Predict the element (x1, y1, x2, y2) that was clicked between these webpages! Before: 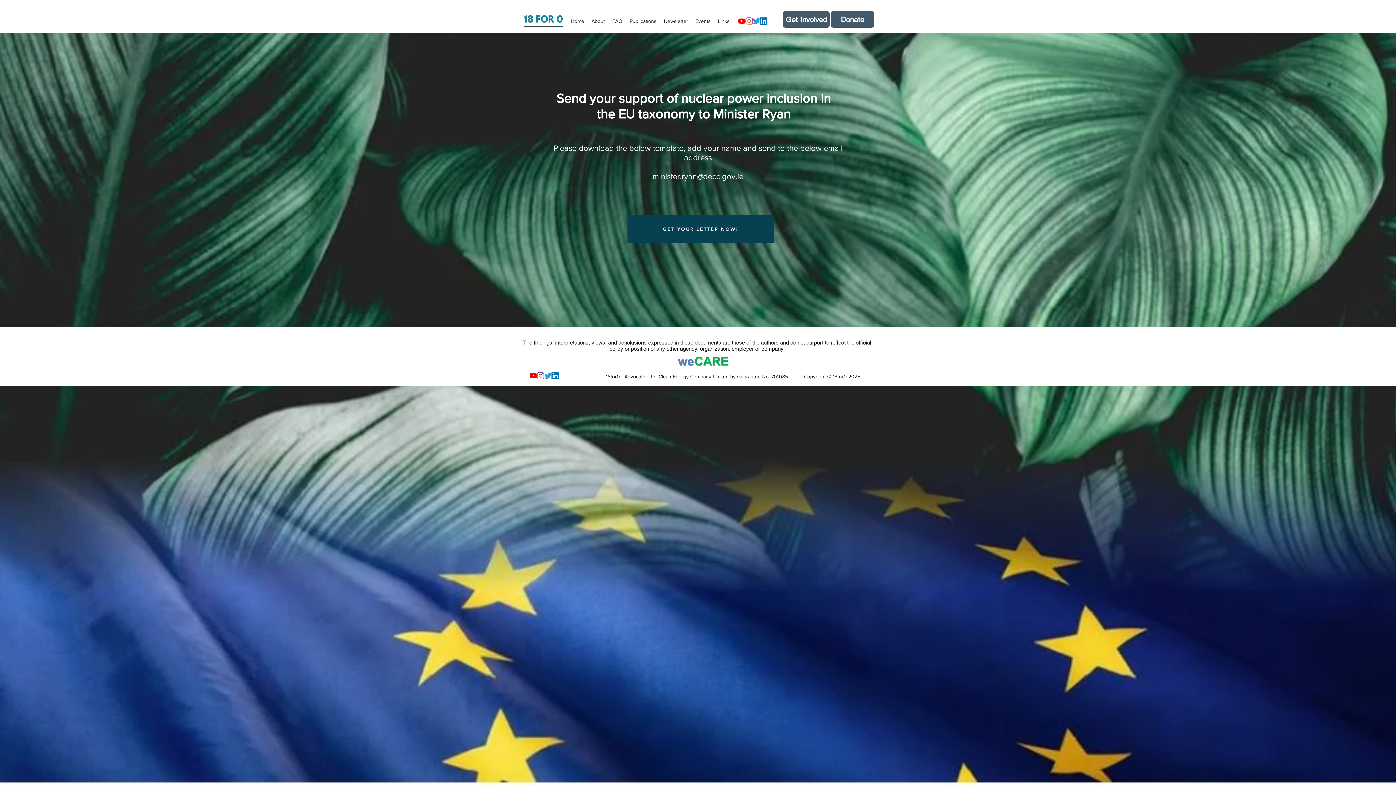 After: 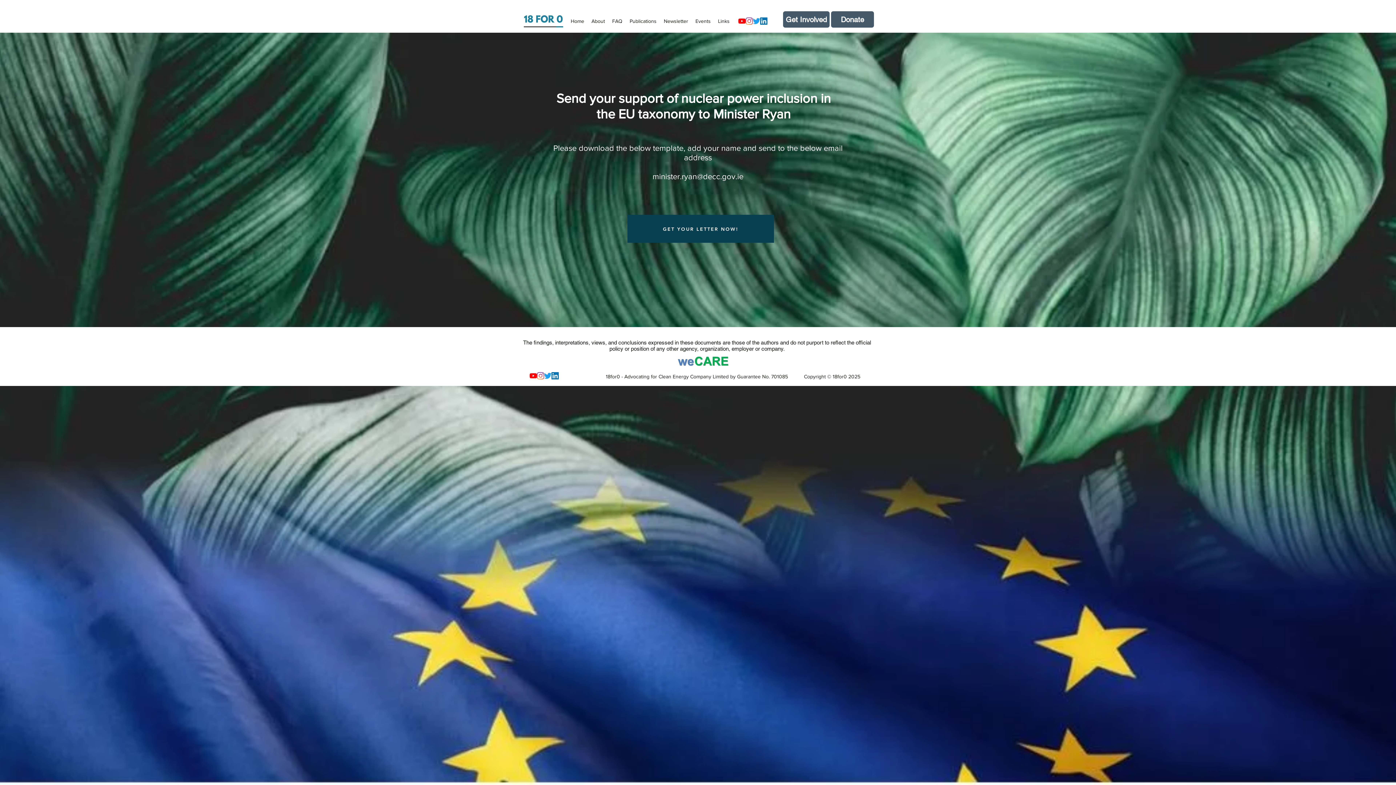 Action: label: Twitter bbox: (753, 17, 760, 24)